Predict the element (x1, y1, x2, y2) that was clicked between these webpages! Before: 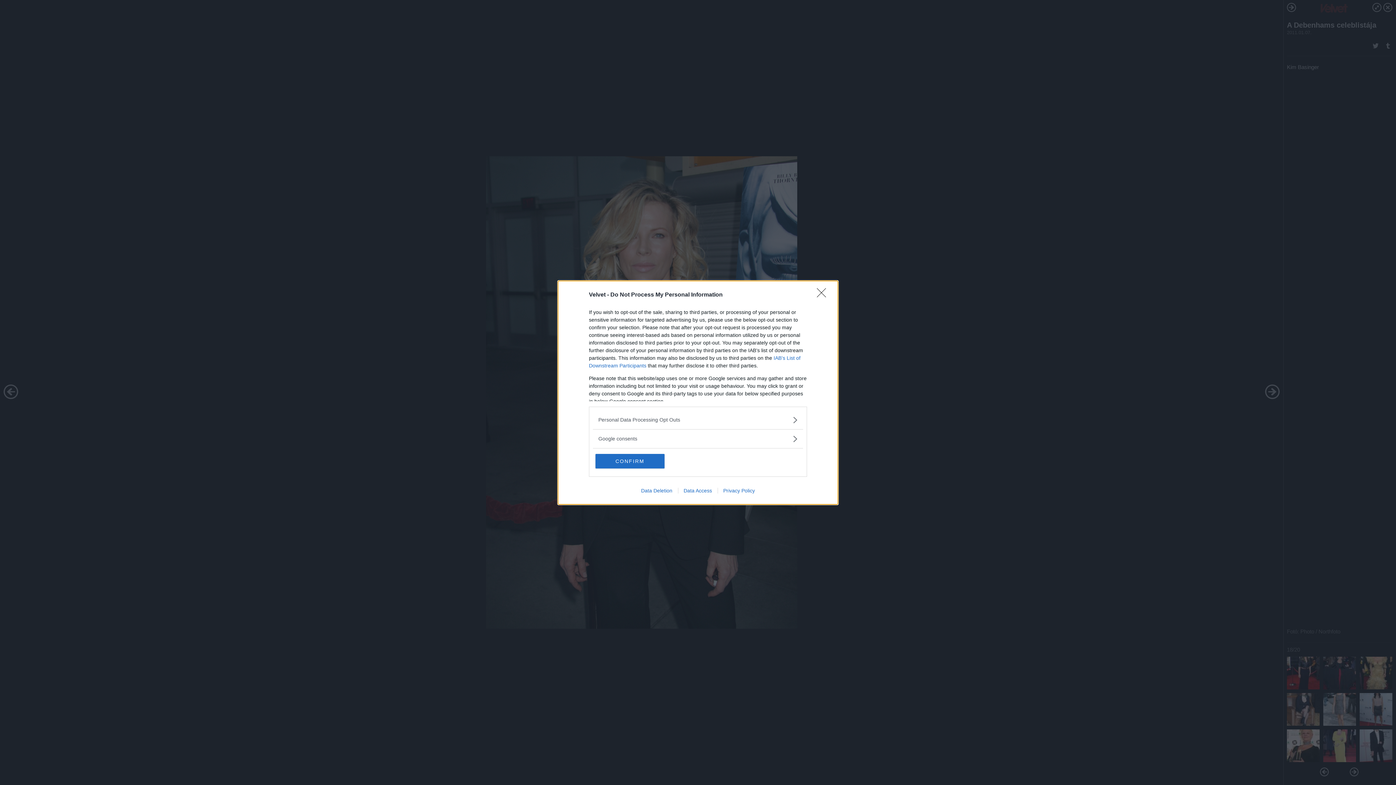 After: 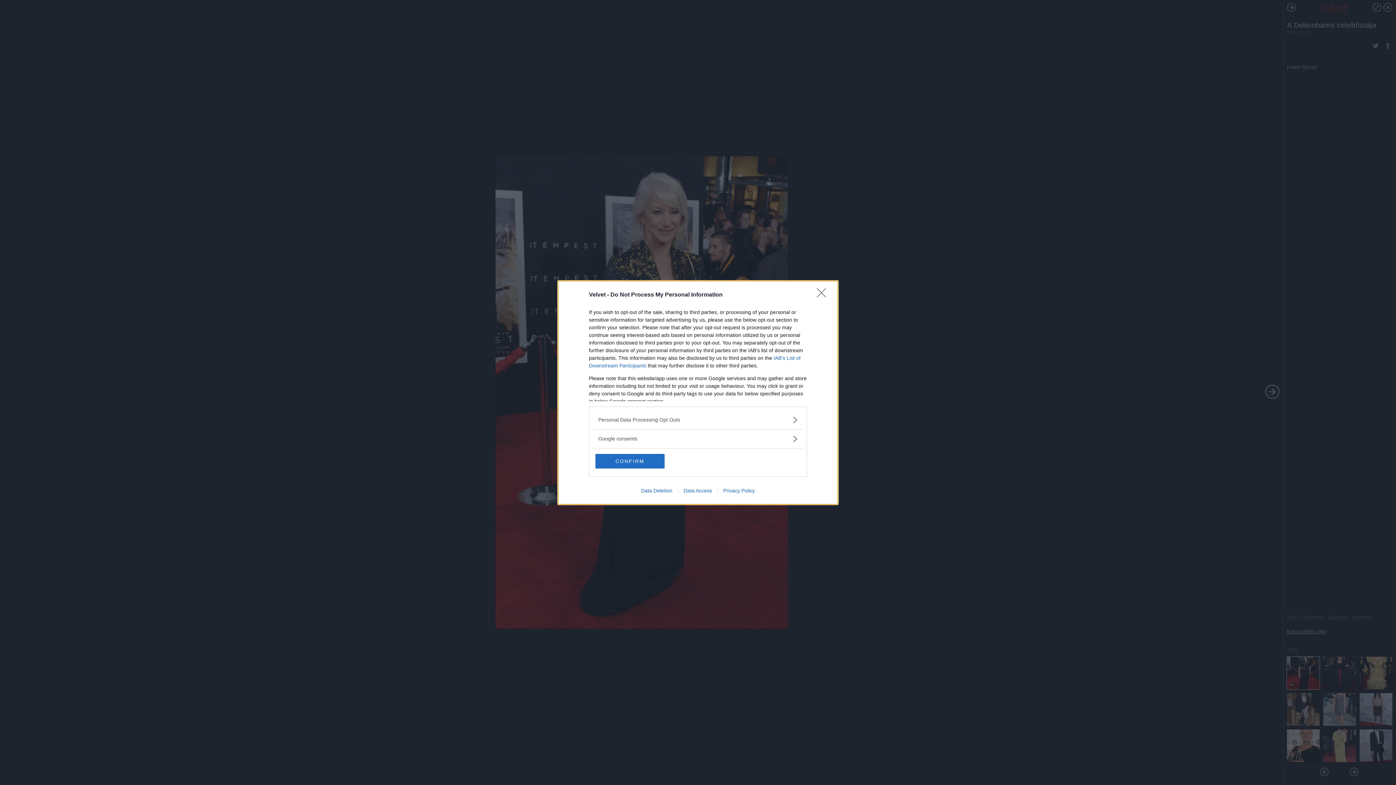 Action: bbox: (635, 487, 678, 493) label: Data Deletion